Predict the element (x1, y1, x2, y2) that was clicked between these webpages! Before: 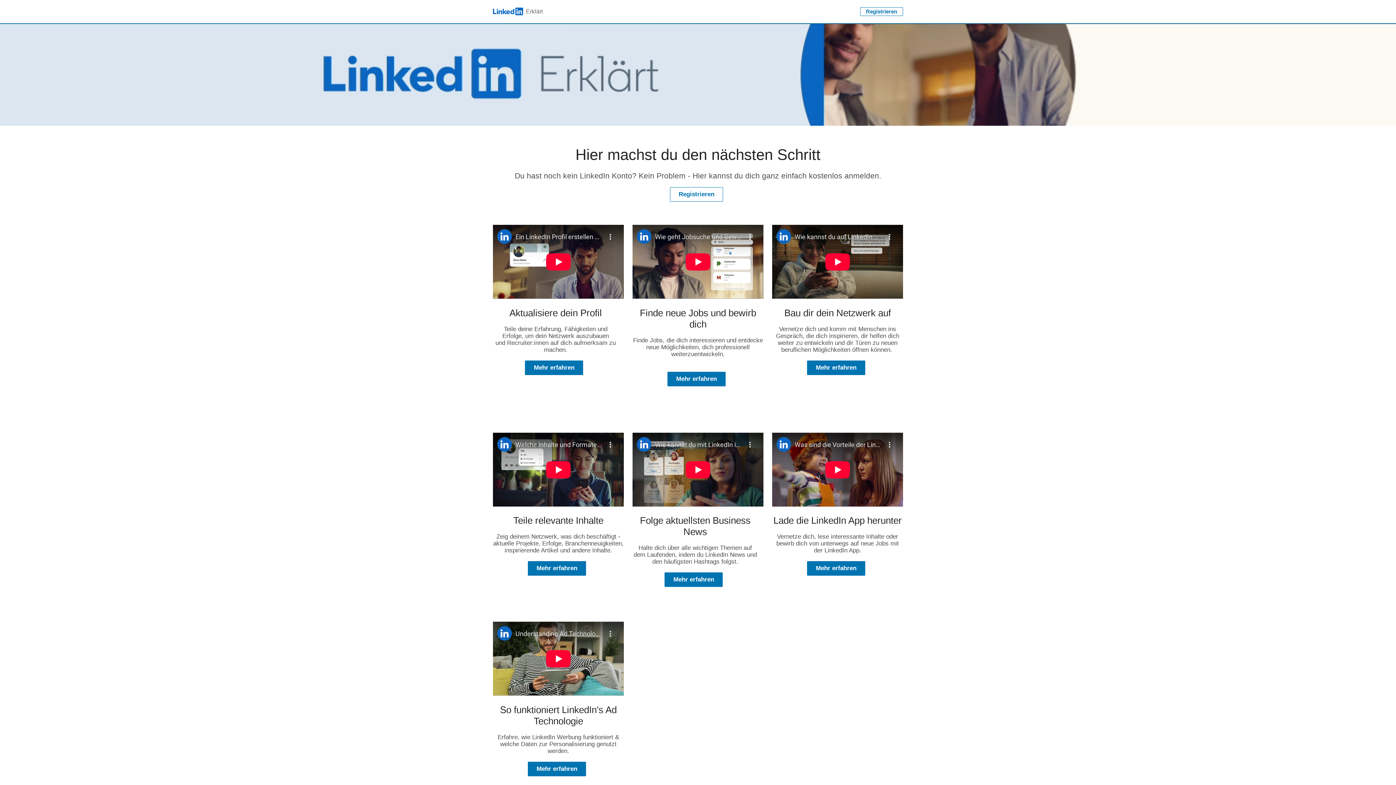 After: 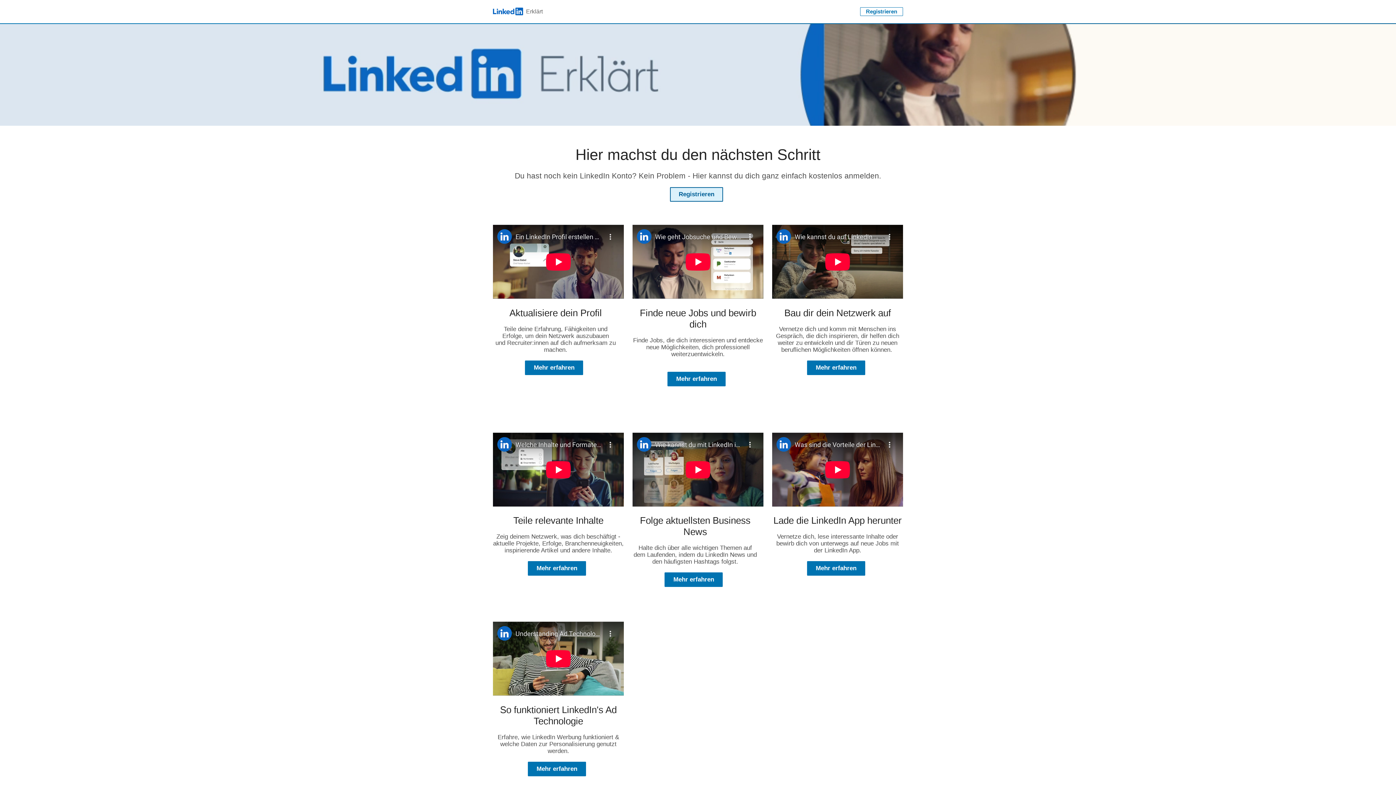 Action: label: Go to Registrieren bbox: (670, 187, 723, 201)